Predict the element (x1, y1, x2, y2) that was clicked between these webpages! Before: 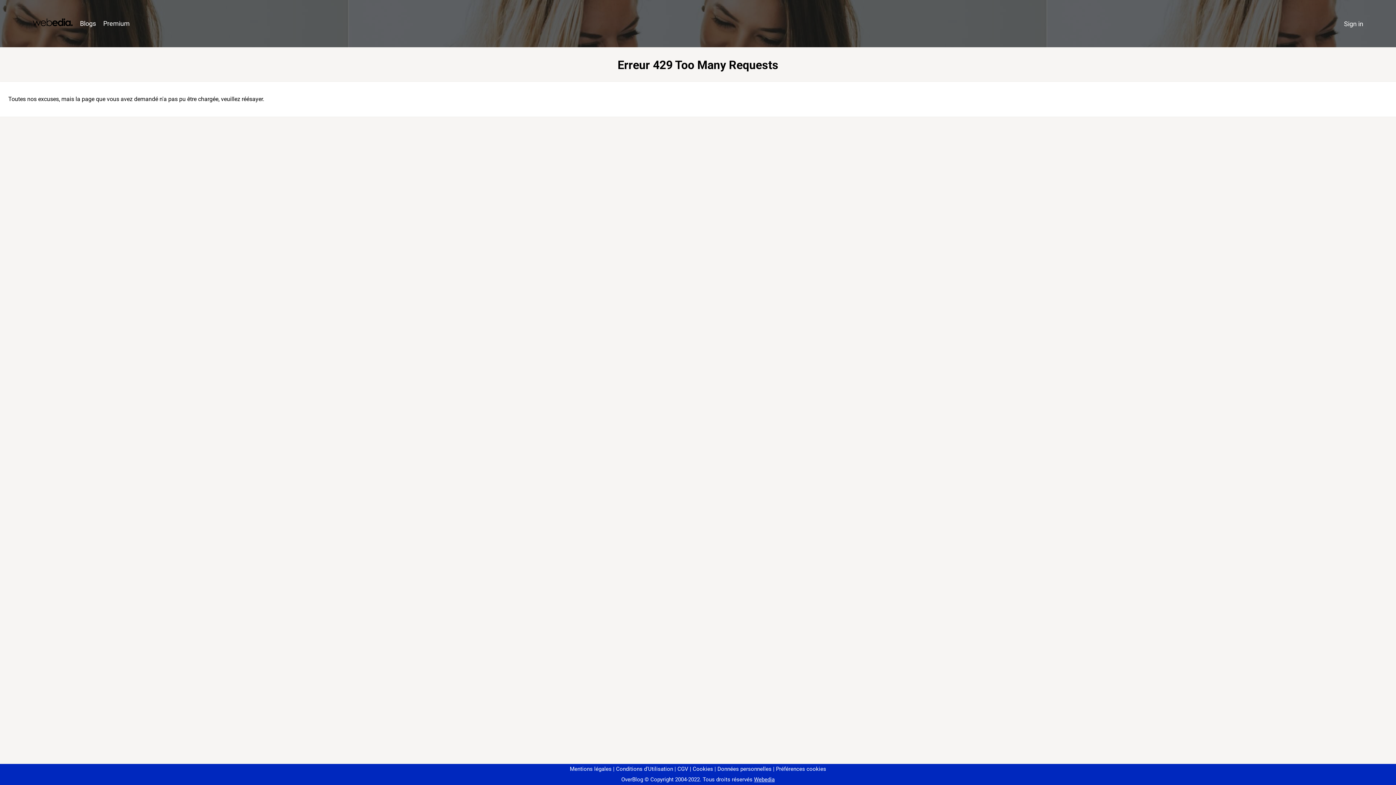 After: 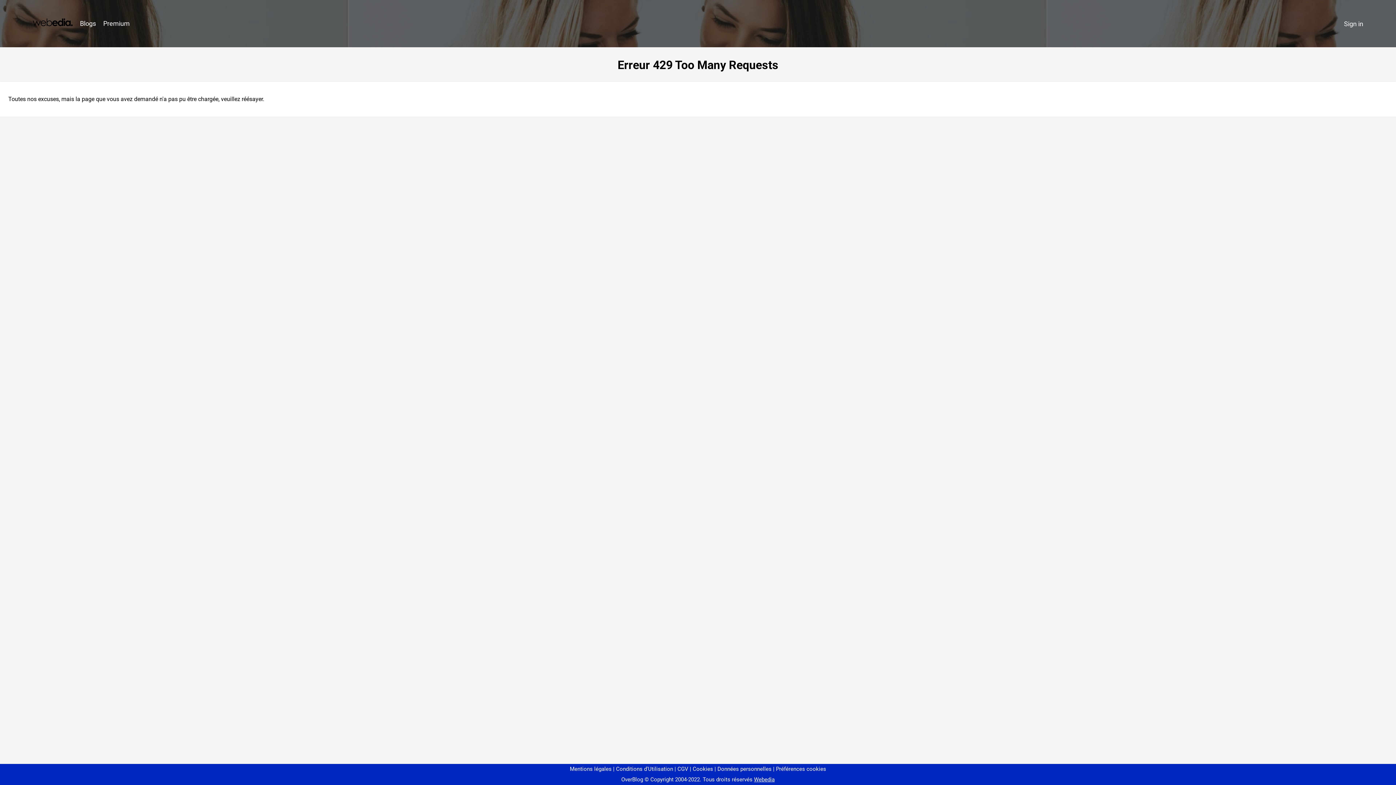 Action: label: Préférences cookies bbox: (773, 766, 826, 772)